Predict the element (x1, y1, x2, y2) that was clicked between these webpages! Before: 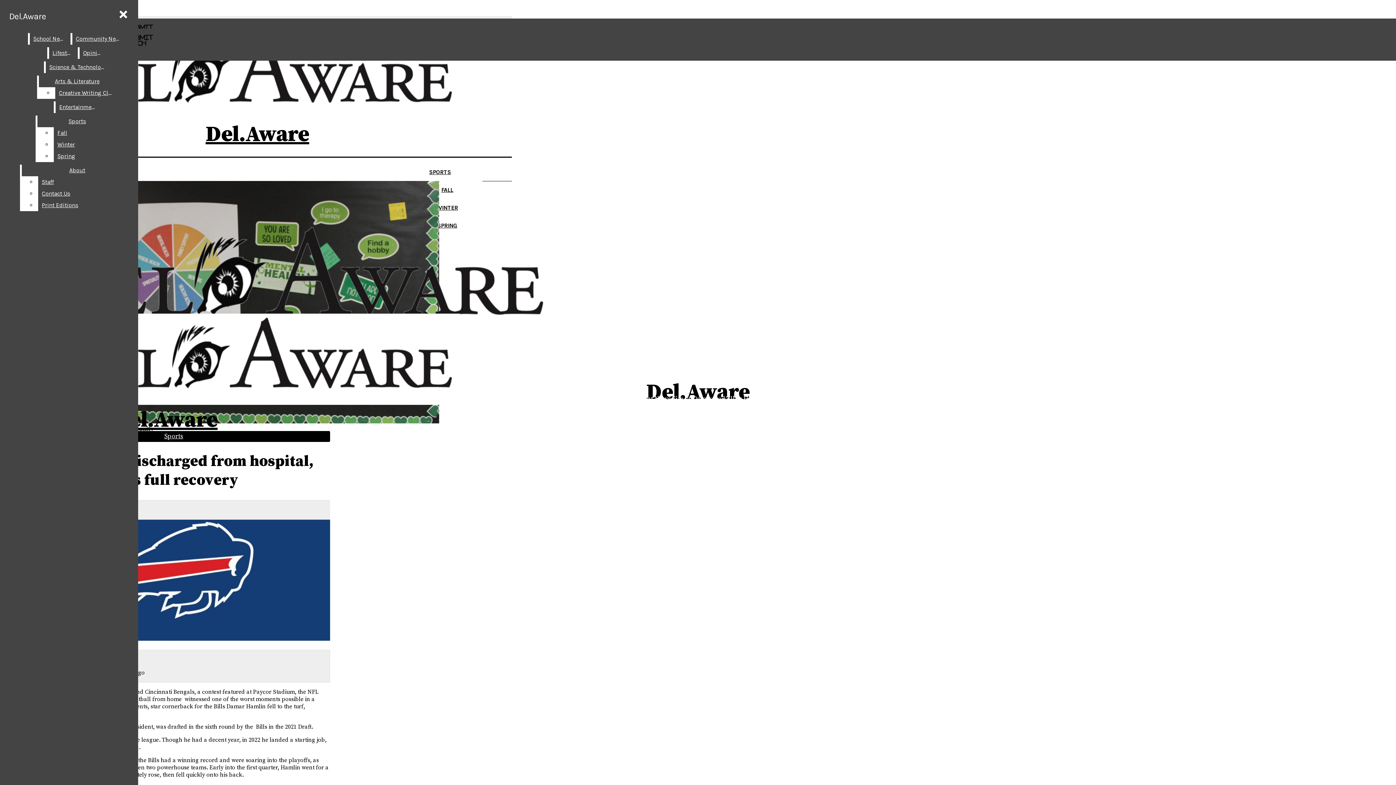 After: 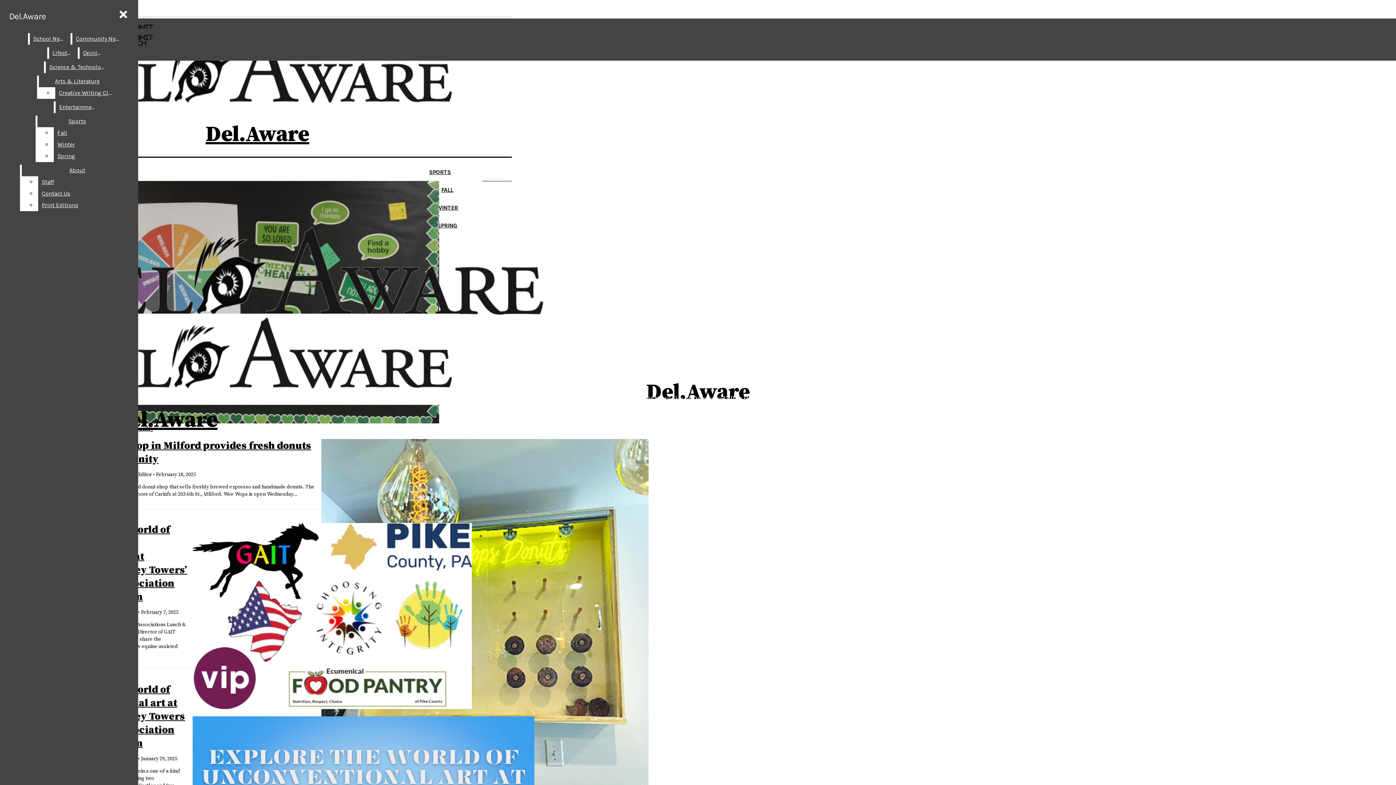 Action: bbox: (72, 33, 124, 44) label: Community News